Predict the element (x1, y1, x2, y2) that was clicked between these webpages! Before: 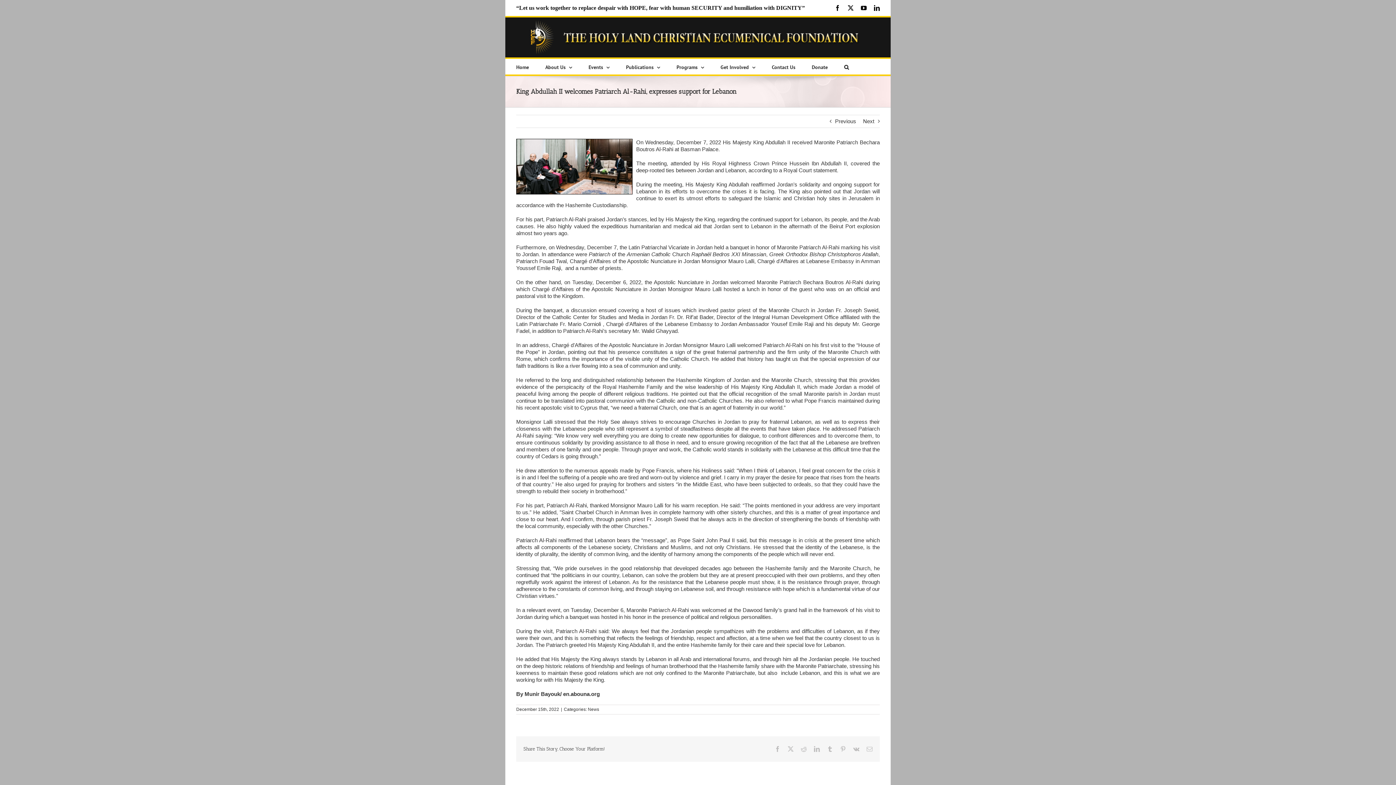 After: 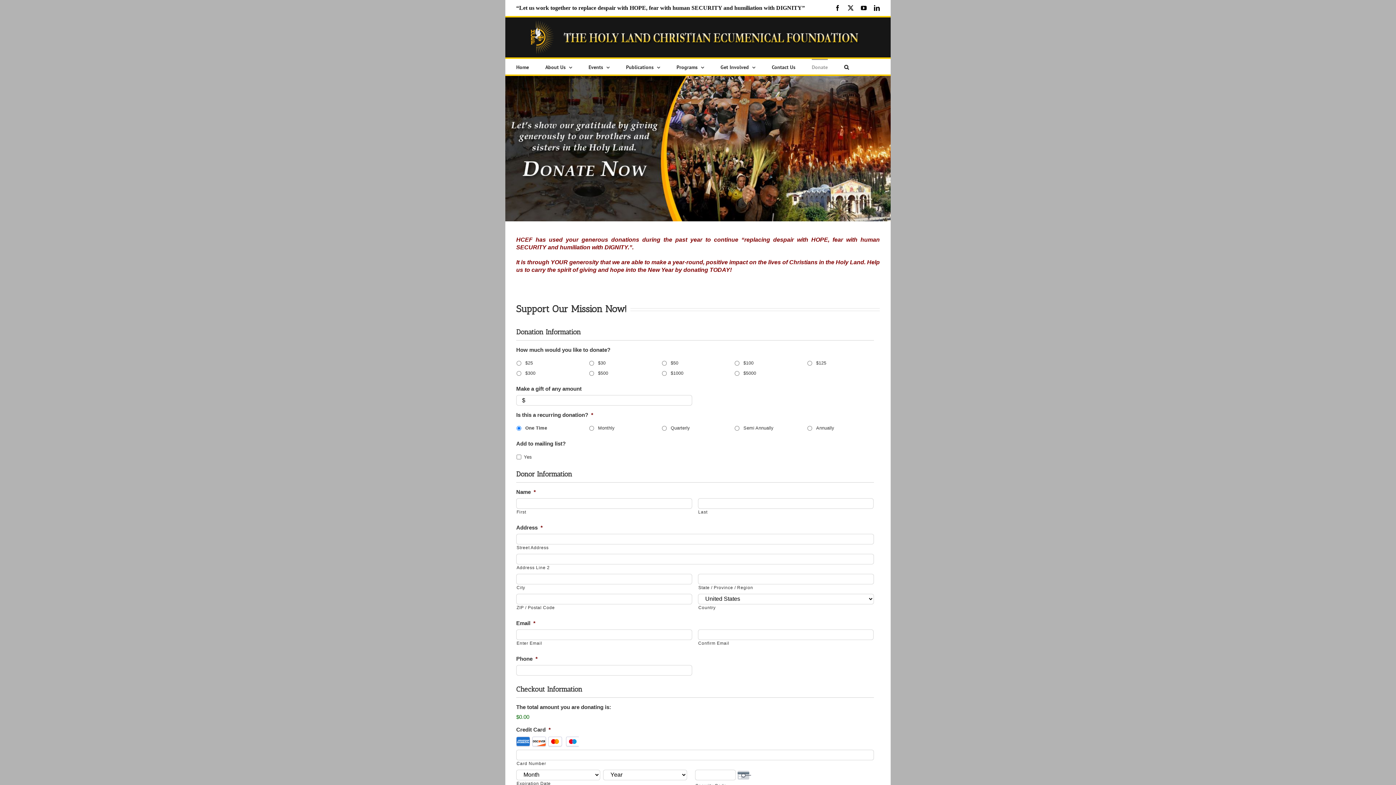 Action: bbox: (812, 58, 828, 74) label: Donate